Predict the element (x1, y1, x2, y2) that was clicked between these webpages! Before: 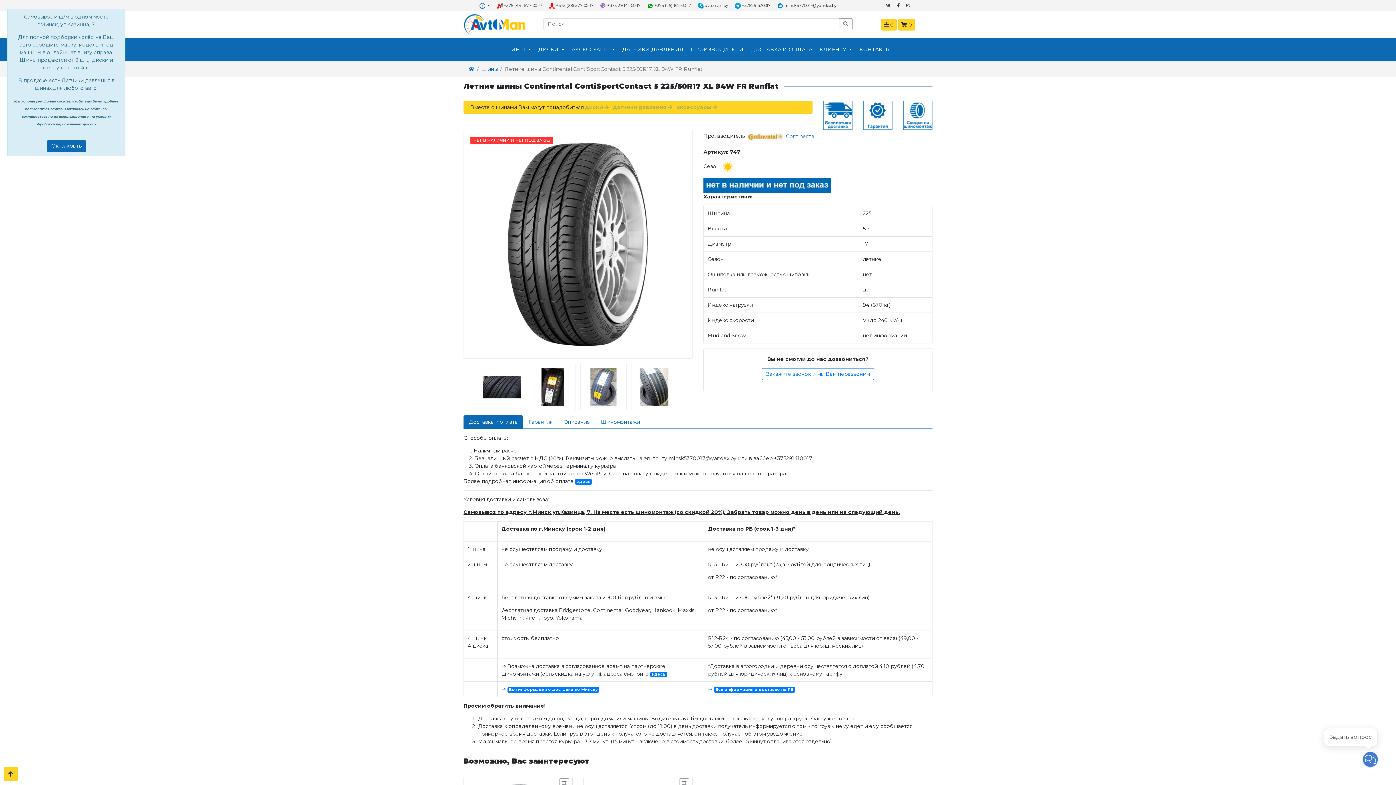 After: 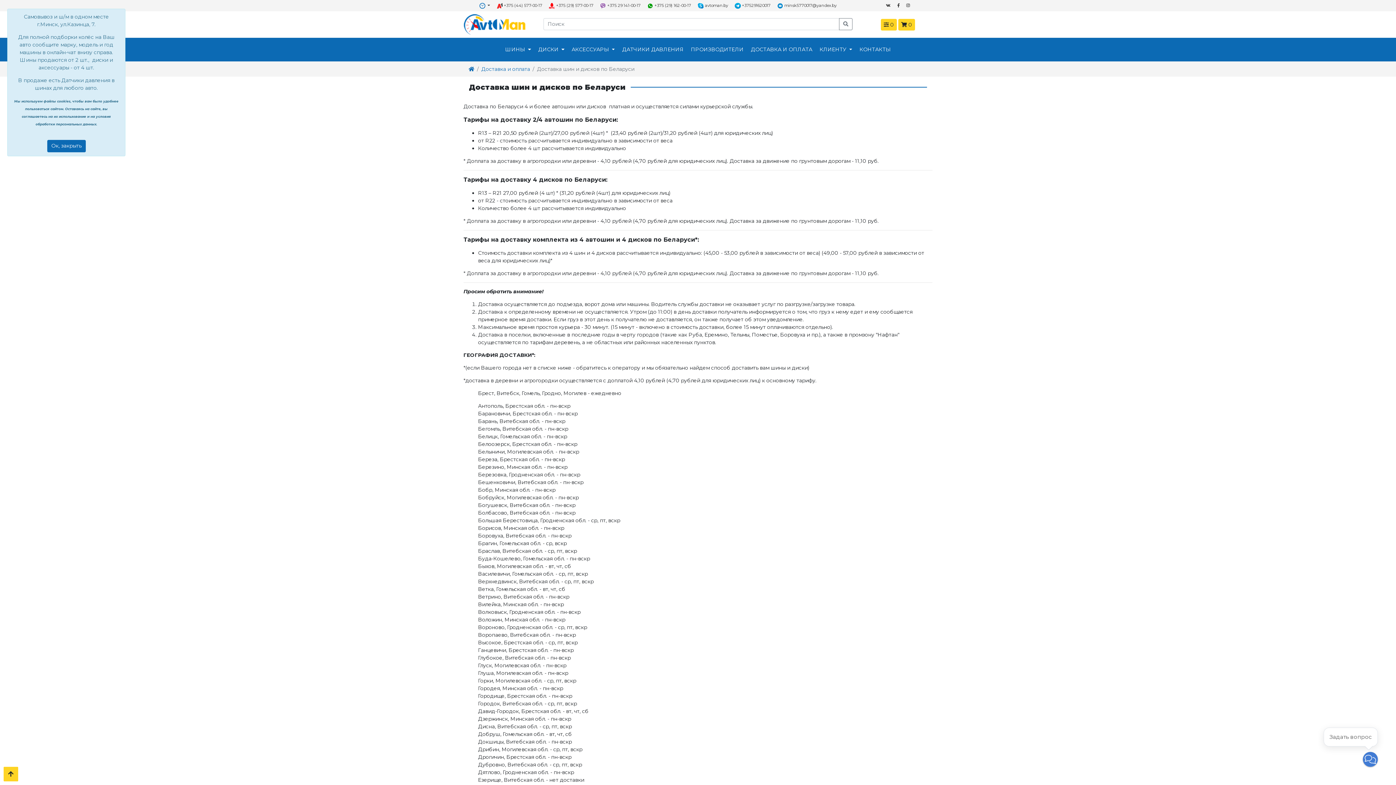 Action: bbox: (708, 686, 795, 692) label: ⇒ Вся информация о доставке по РБ